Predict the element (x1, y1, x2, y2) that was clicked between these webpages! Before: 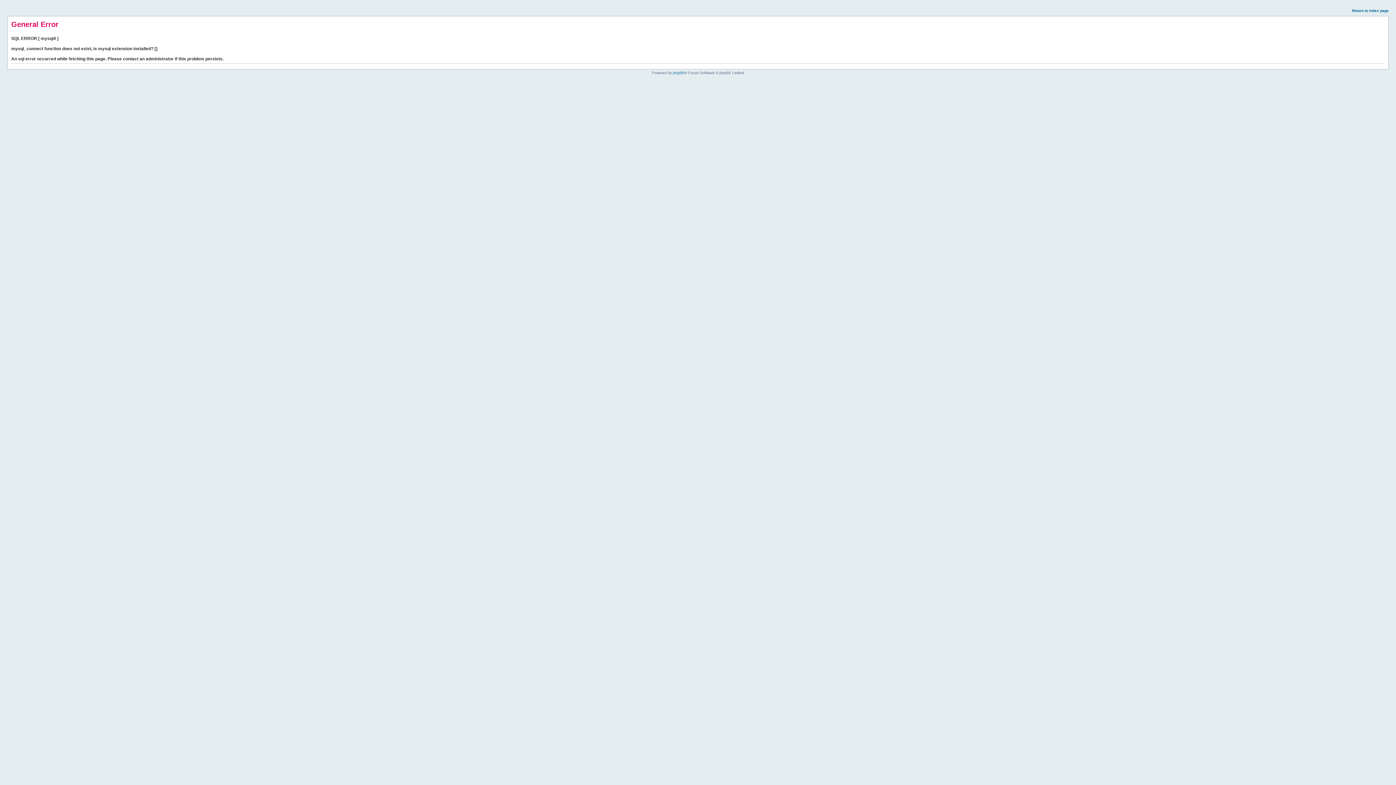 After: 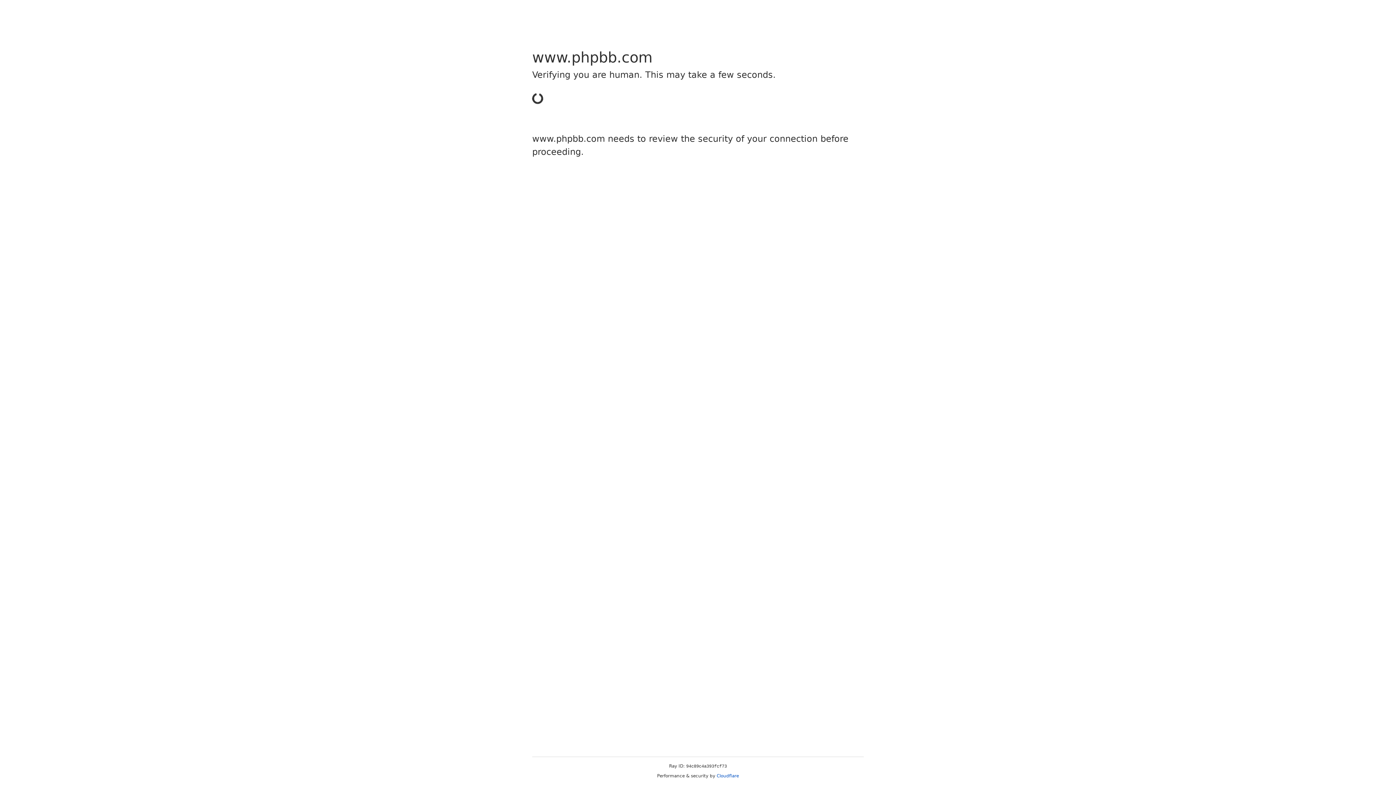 Action: label: phpBB bbox: (673, 70, 684, 74)